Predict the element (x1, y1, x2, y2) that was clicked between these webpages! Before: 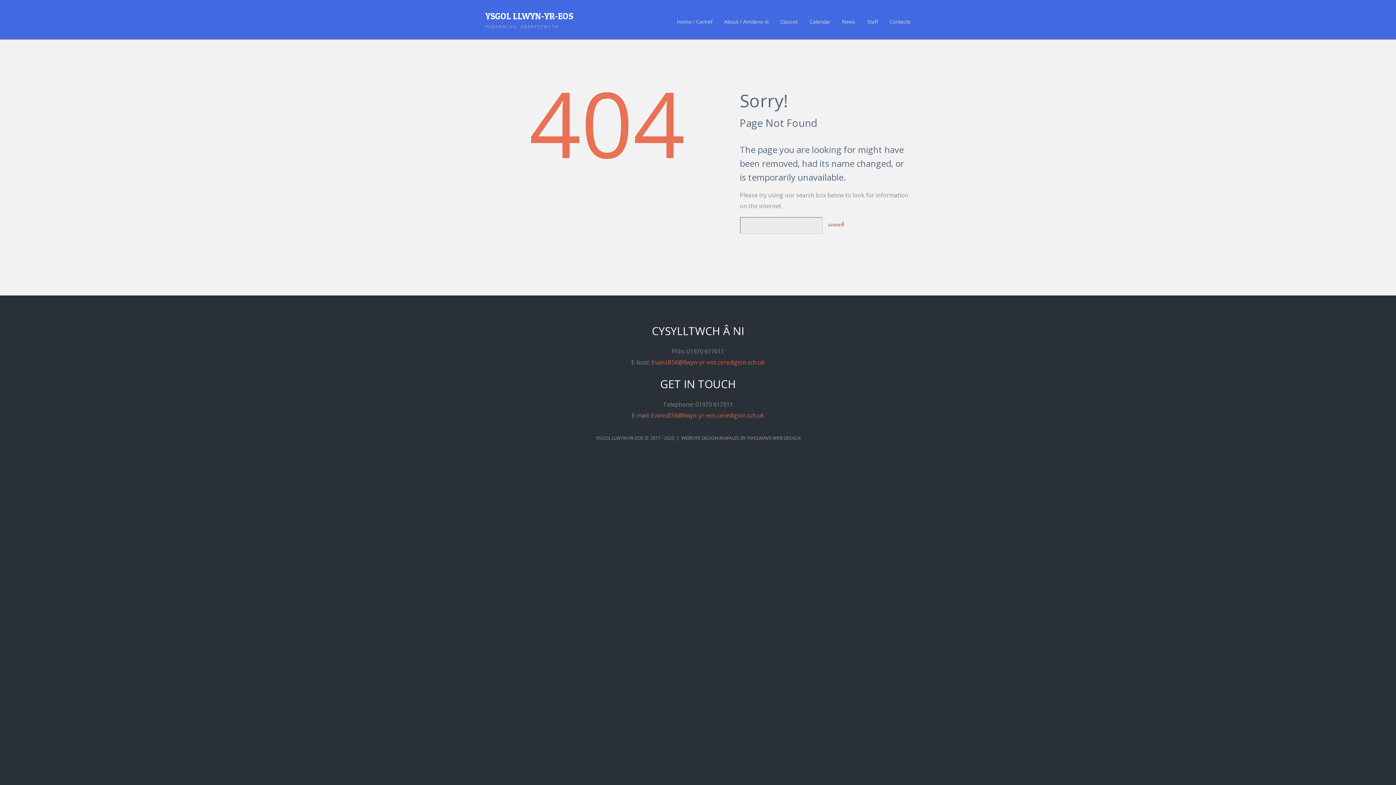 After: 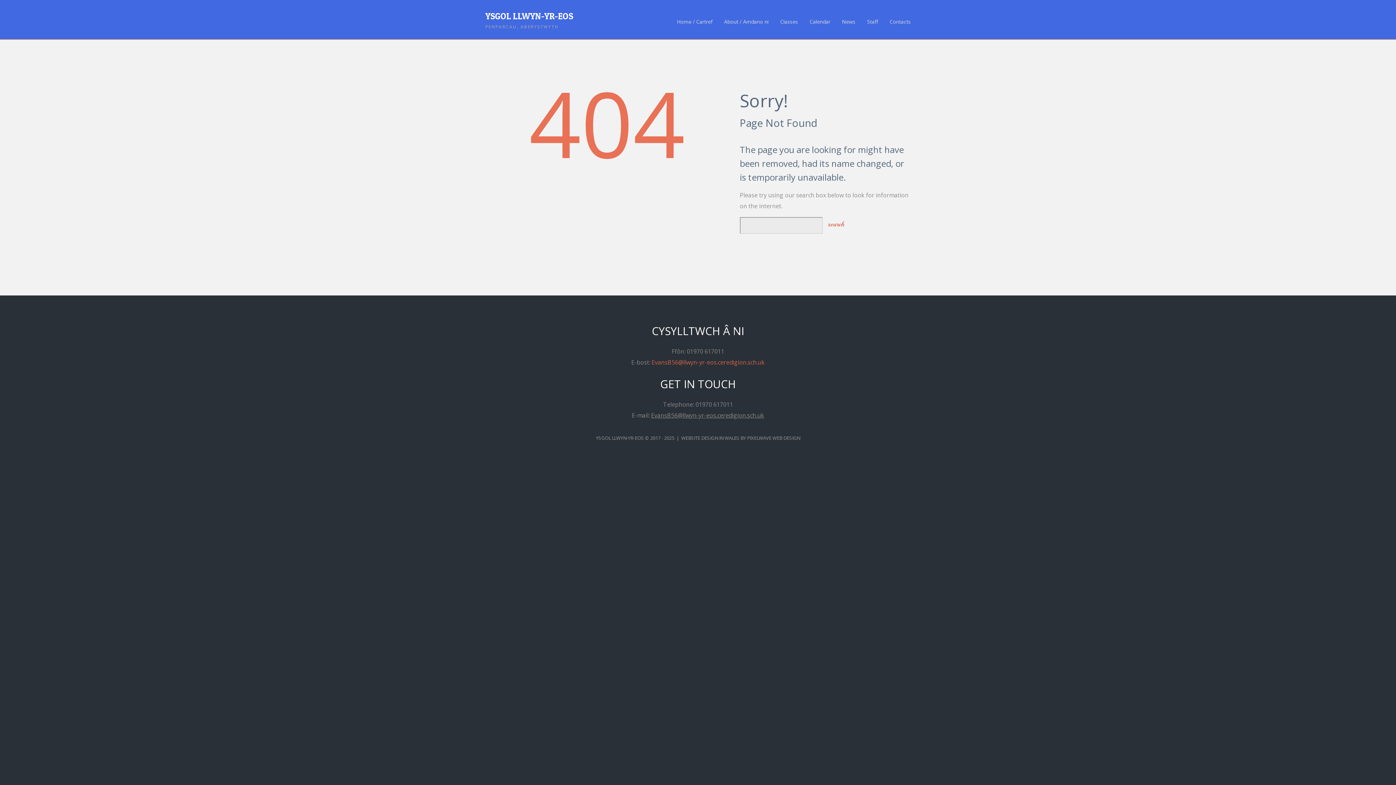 Action: label: EvansB56@llwyn-yr-eos.ceredigion.sch.uk bbox: (651, 411, 764, 419)